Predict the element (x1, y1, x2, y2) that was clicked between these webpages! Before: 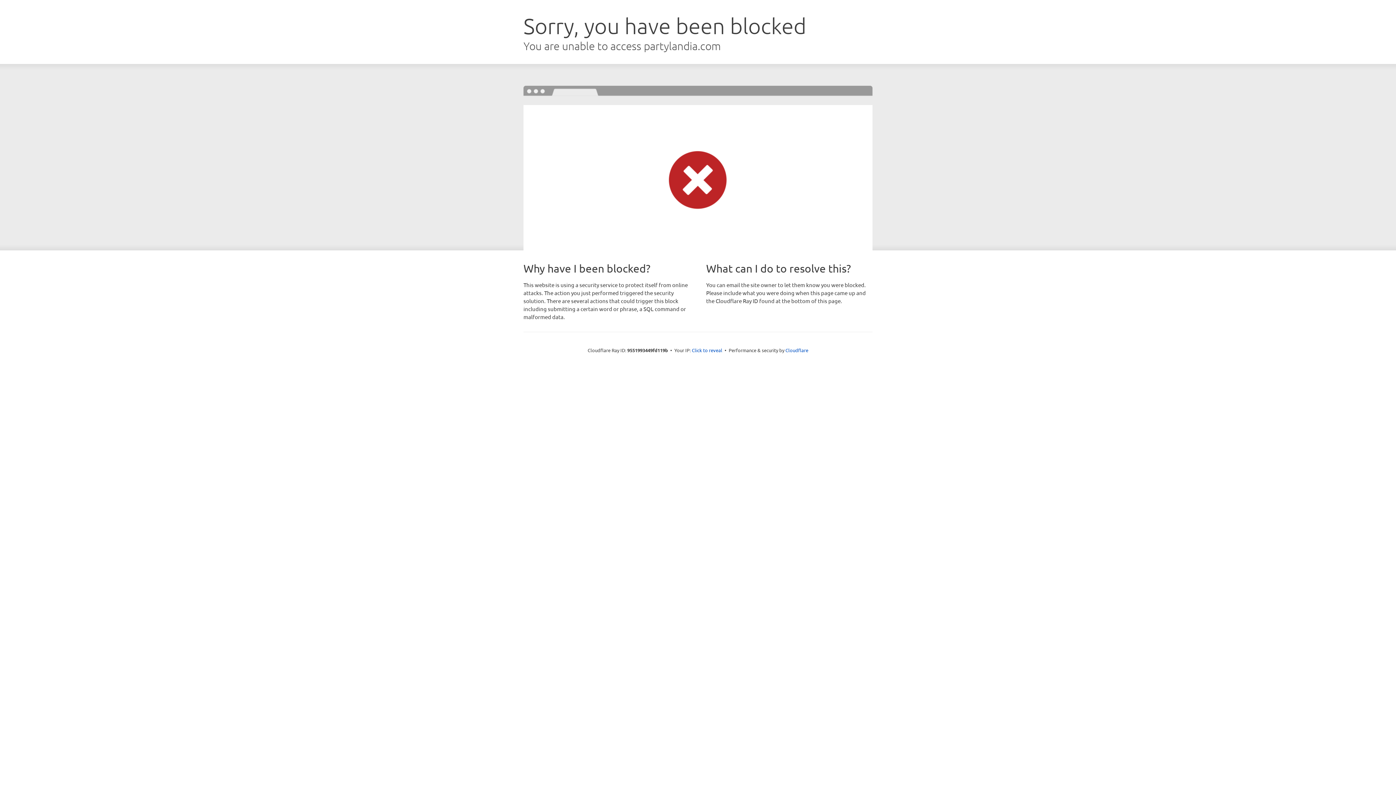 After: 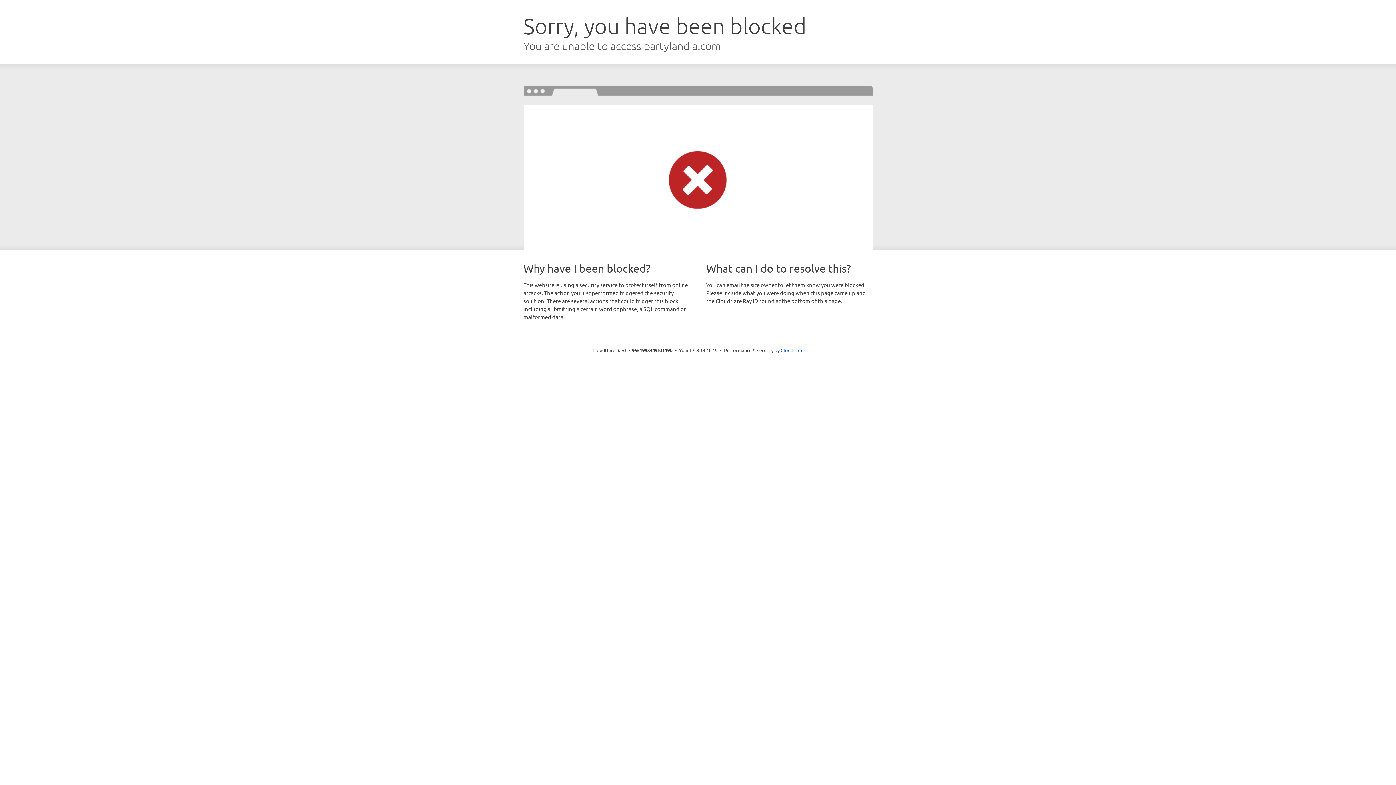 Action: label: Click to reveal bbox: (692, 346, 722, 353)